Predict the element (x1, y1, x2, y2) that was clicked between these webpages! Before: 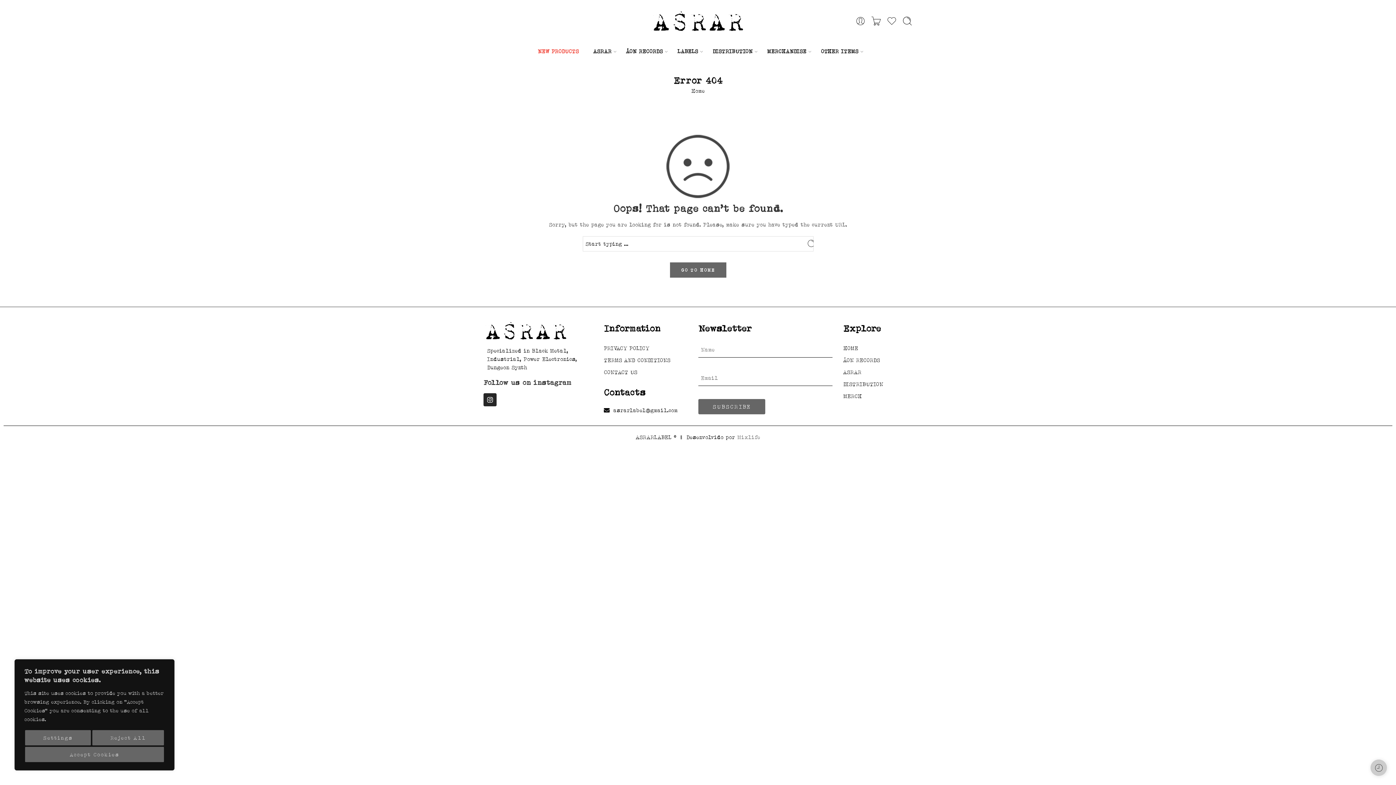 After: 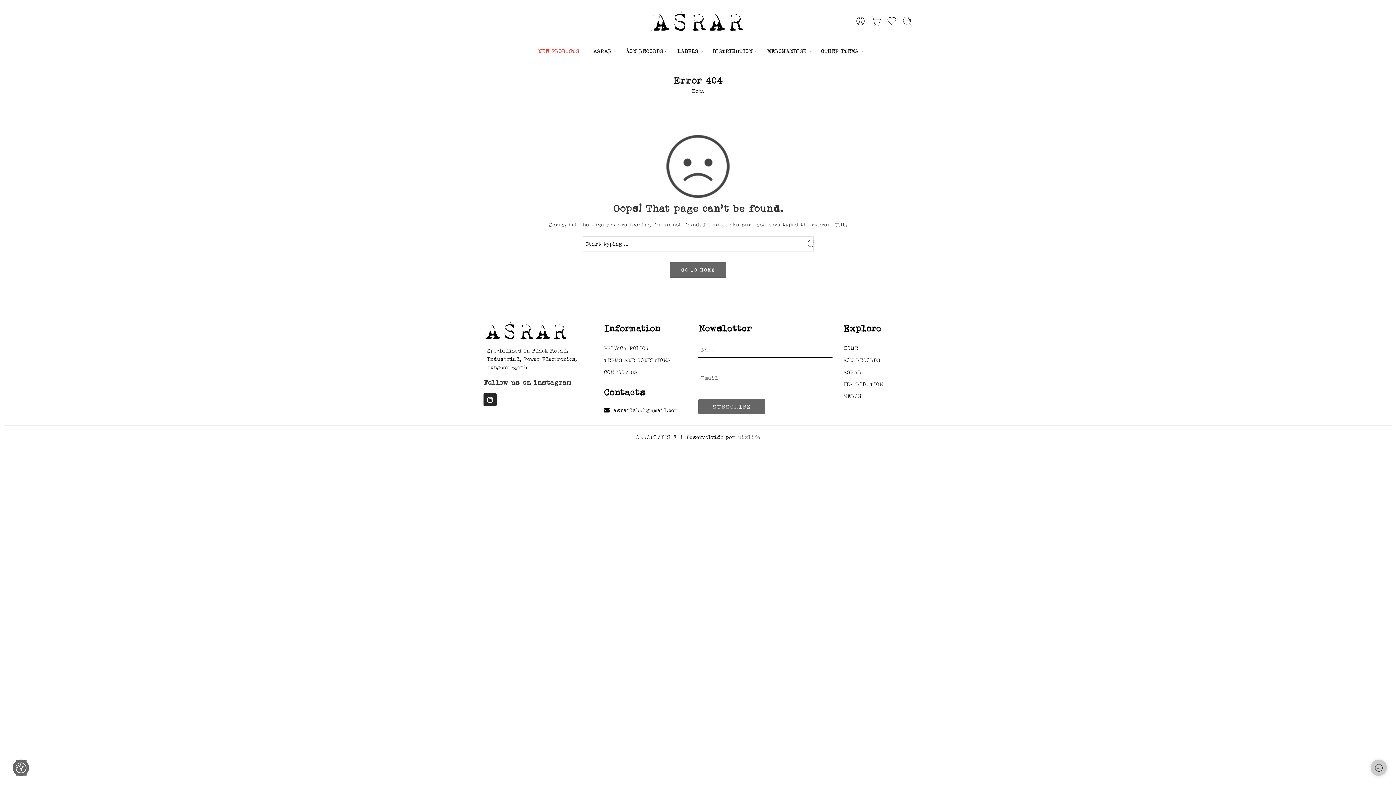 Action: label: Reject All bbox: (92, 730, 164, 745)